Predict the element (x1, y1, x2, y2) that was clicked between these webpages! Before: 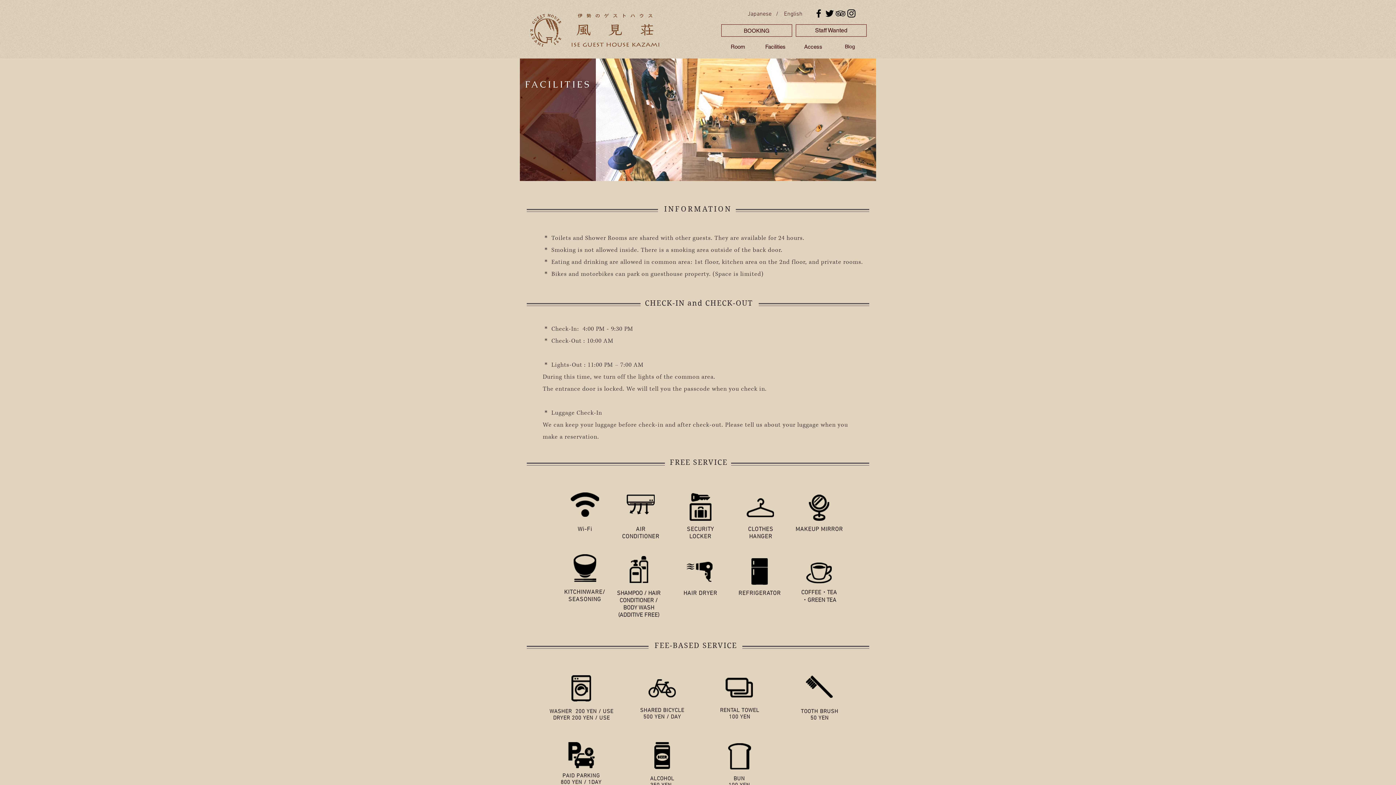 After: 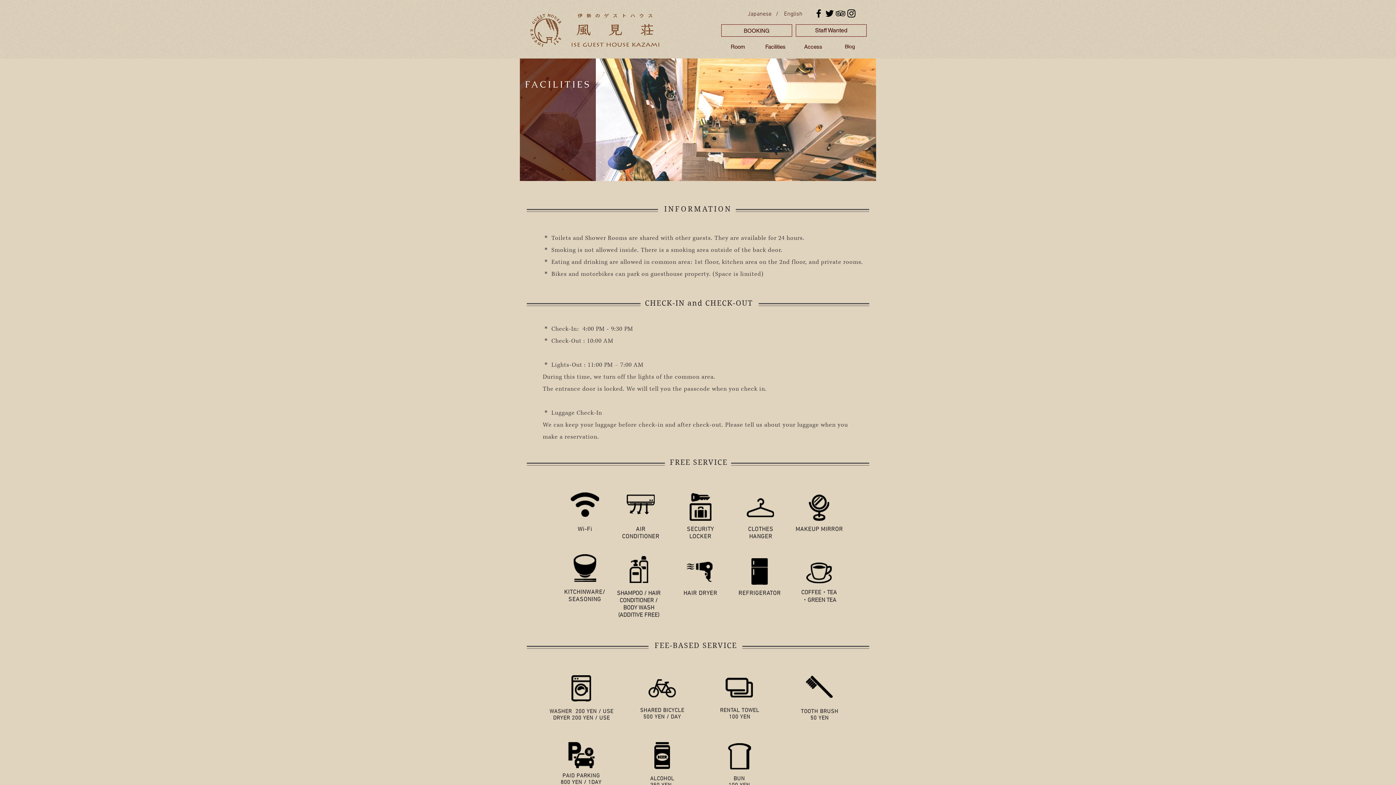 Action: bbox: (813, 8, 824, 18) label: ブラックFacebookのアイコン